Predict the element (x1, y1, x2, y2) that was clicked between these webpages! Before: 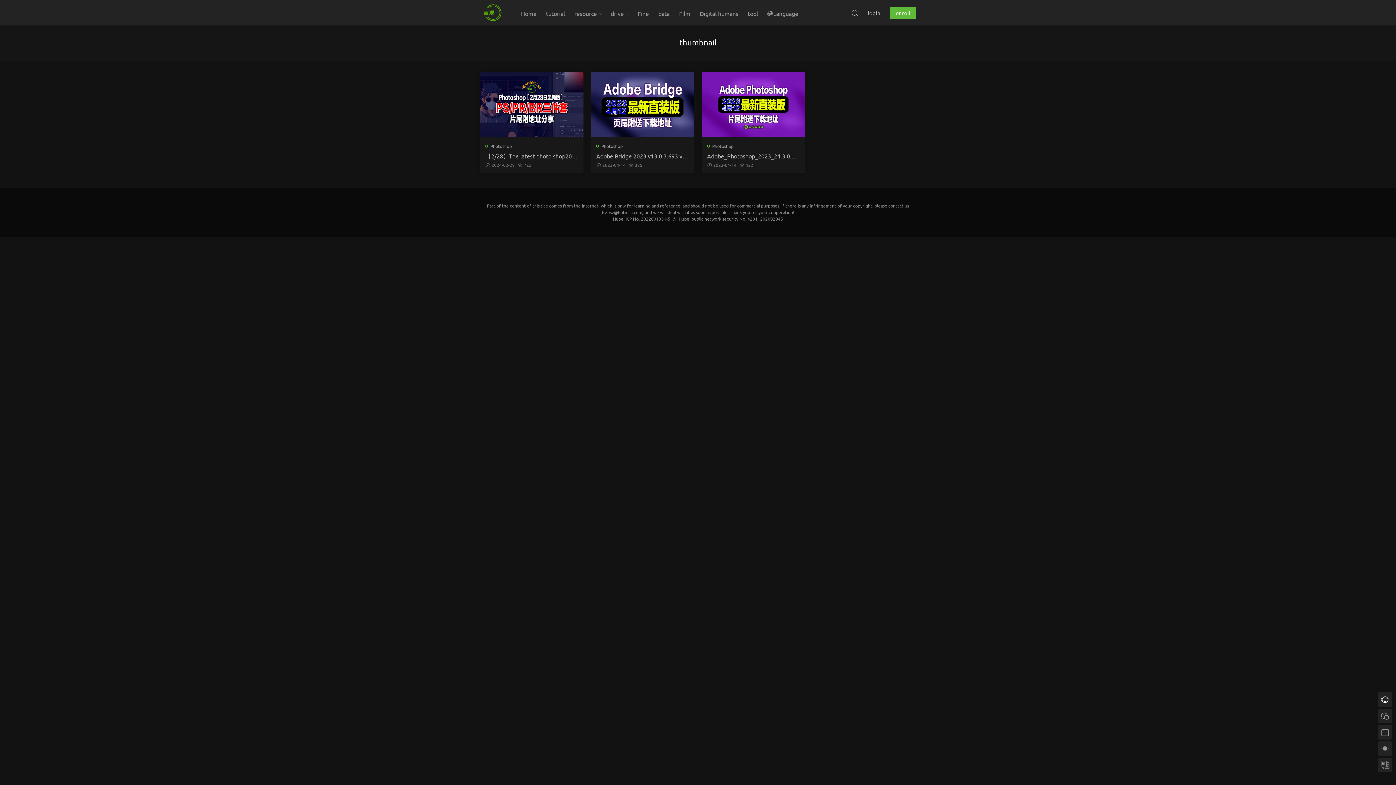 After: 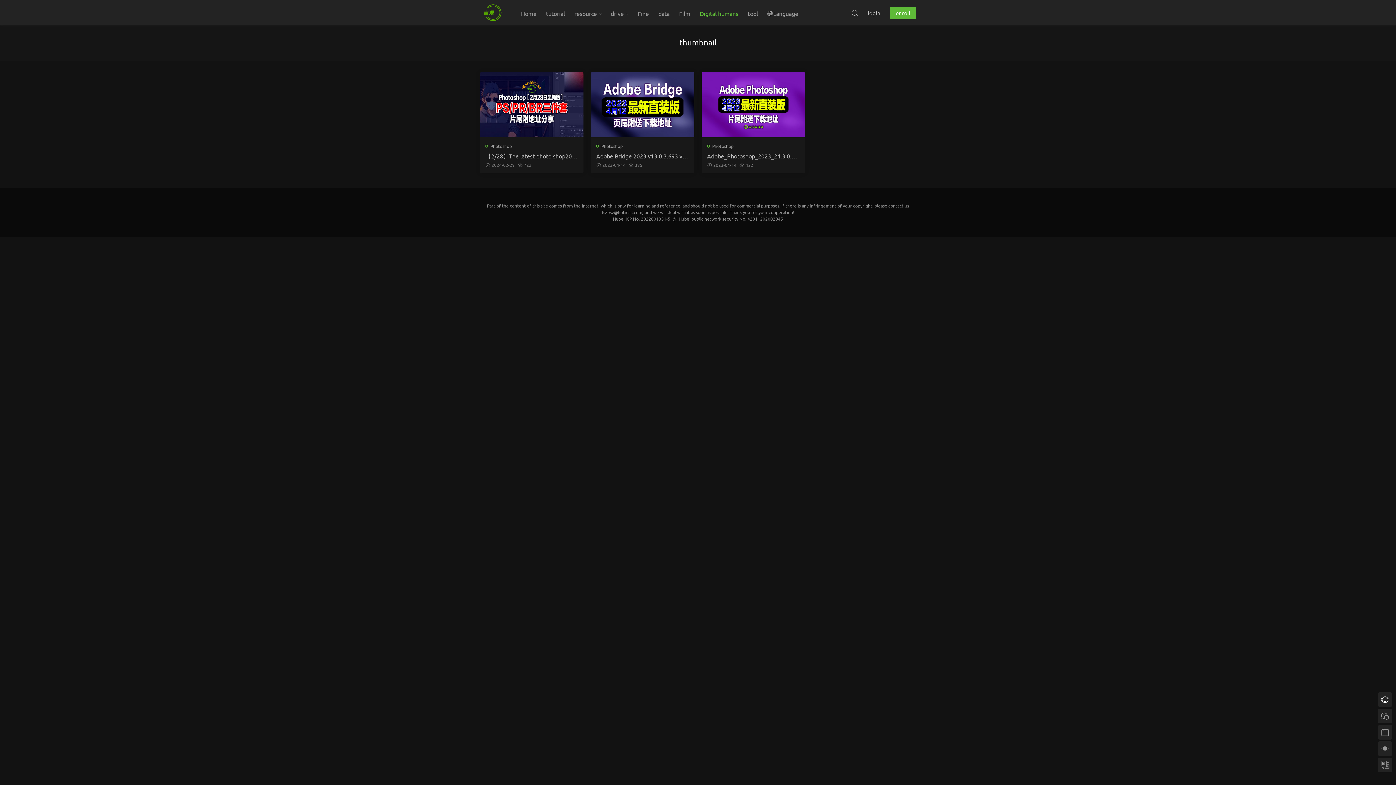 Action: bbox: (695, 0, 743, 26) label: Digital humans